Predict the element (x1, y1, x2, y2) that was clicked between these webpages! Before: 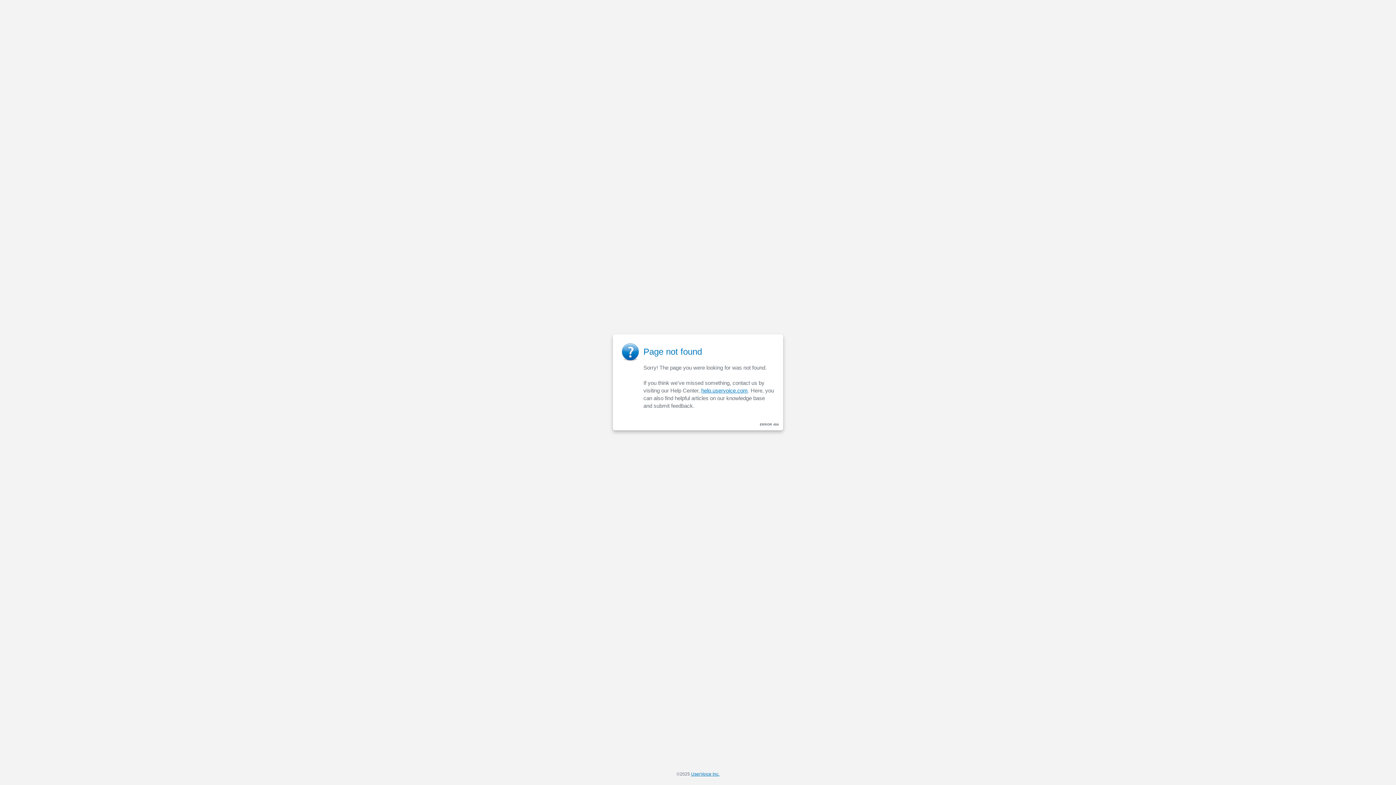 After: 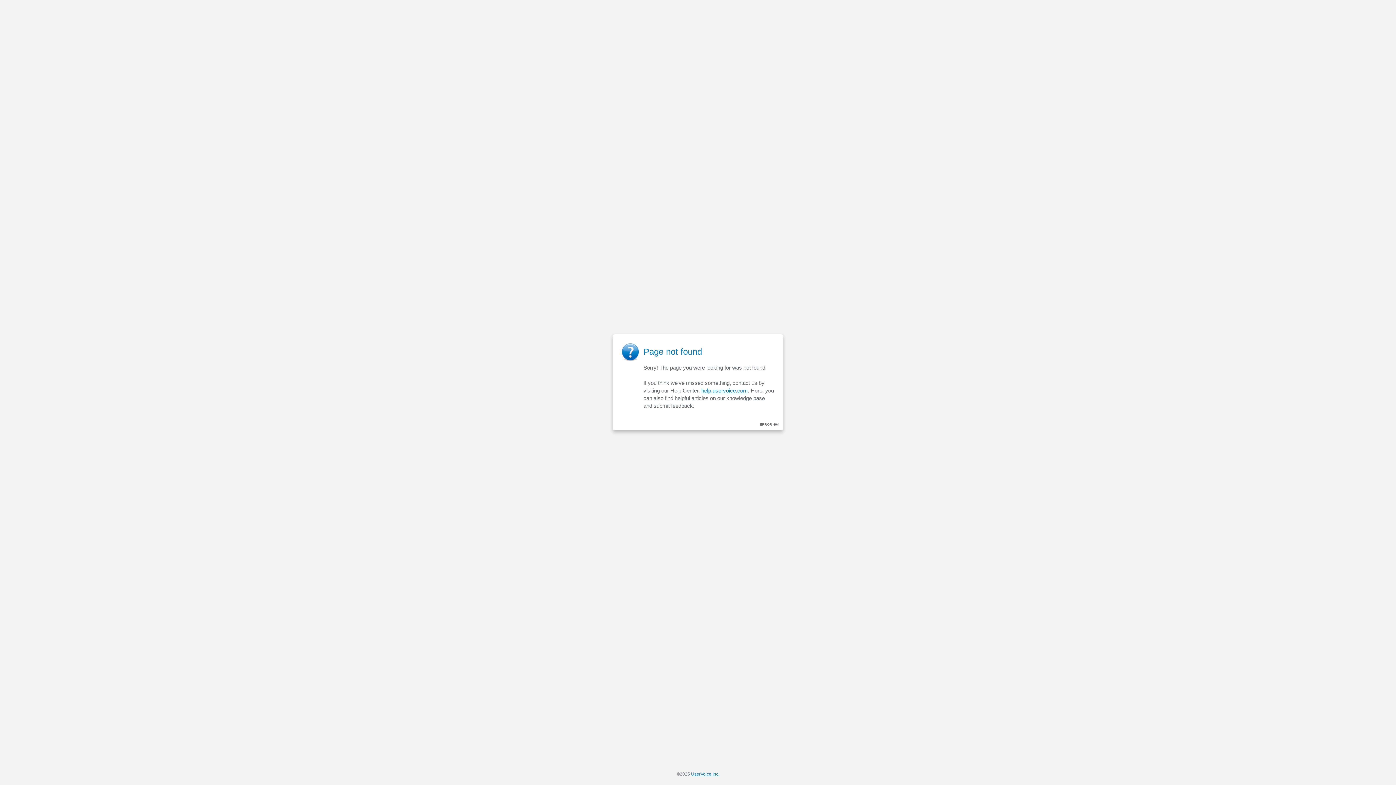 Action: label: help.uservoice.com bbox: (701, 387, 748, 393)